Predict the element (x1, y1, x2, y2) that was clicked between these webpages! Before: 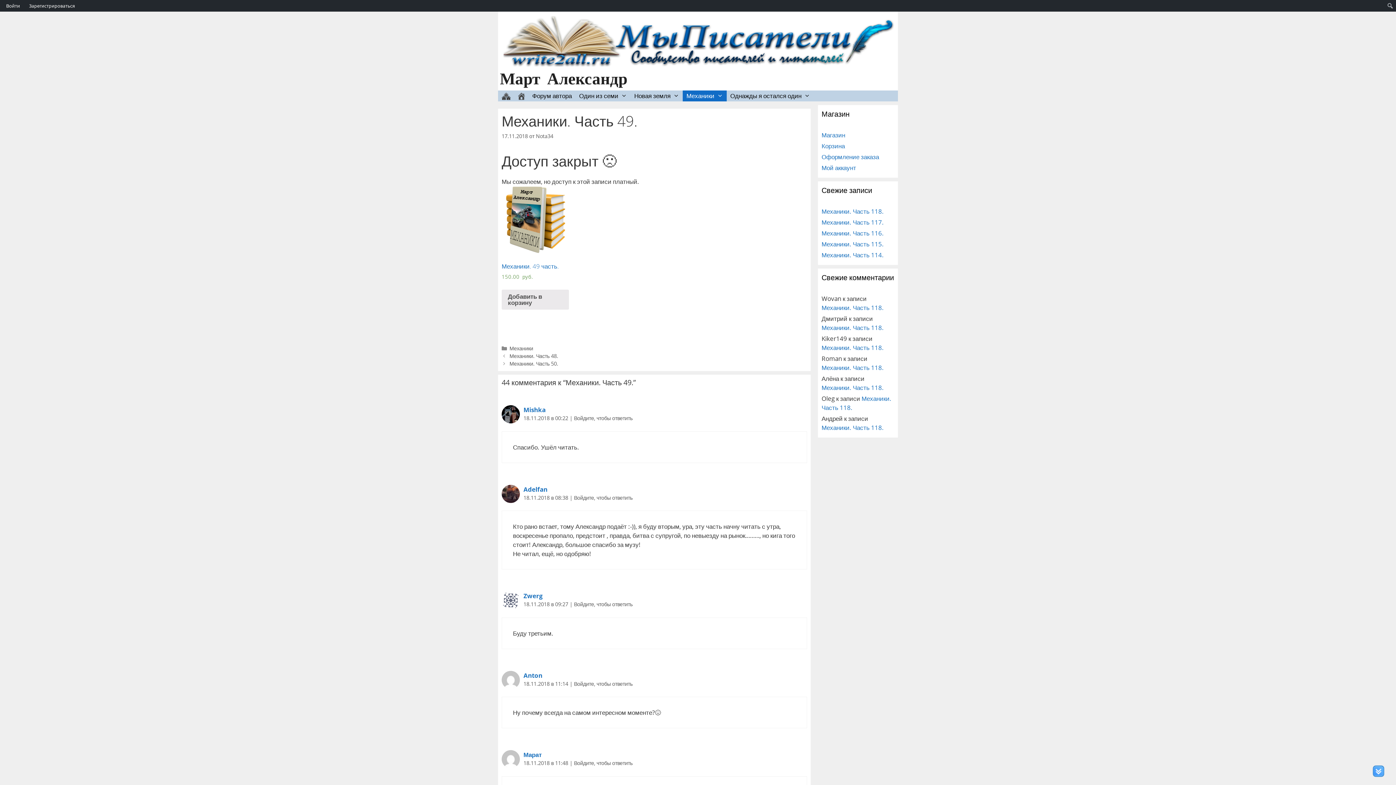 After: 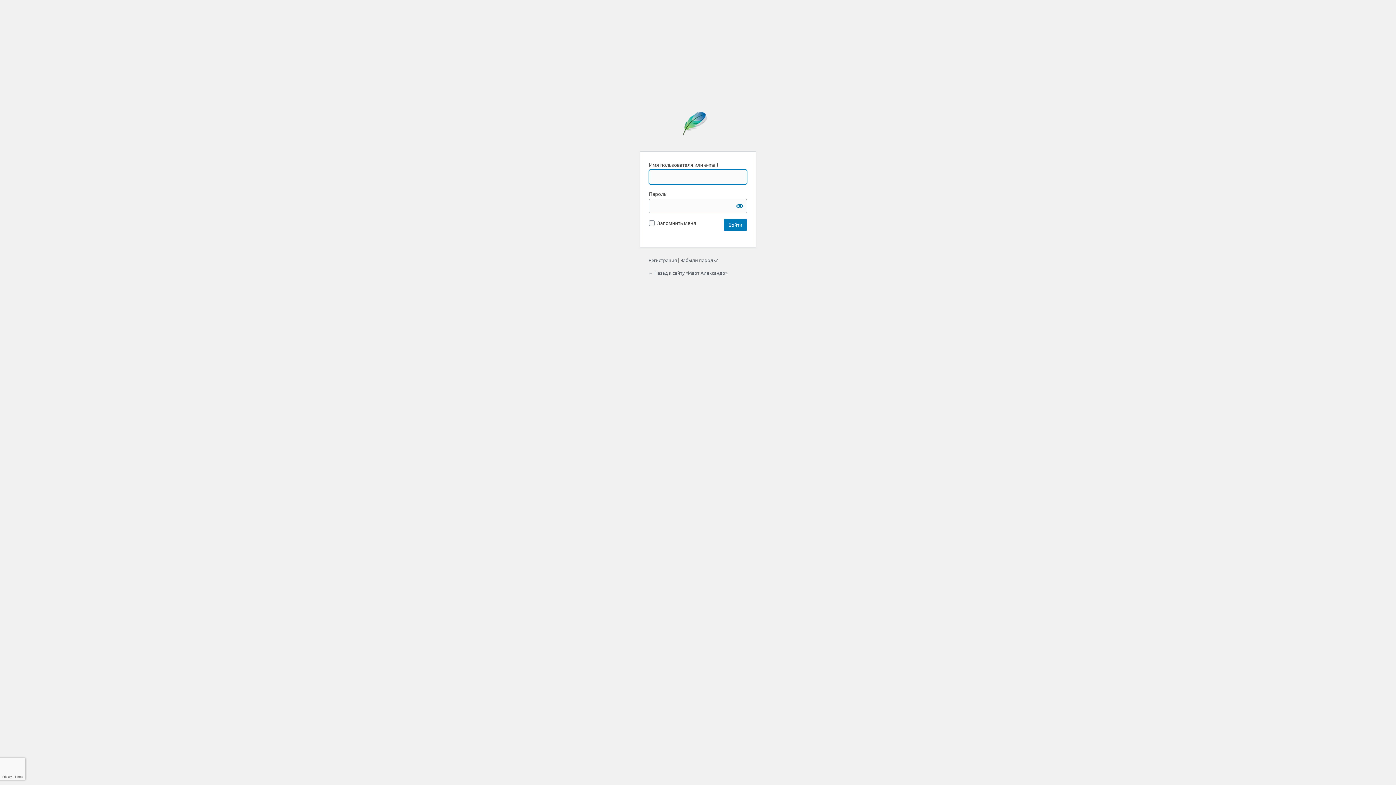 Action: bbox: (574, 601, 632, 608) label: Войдите, чтобы ответить